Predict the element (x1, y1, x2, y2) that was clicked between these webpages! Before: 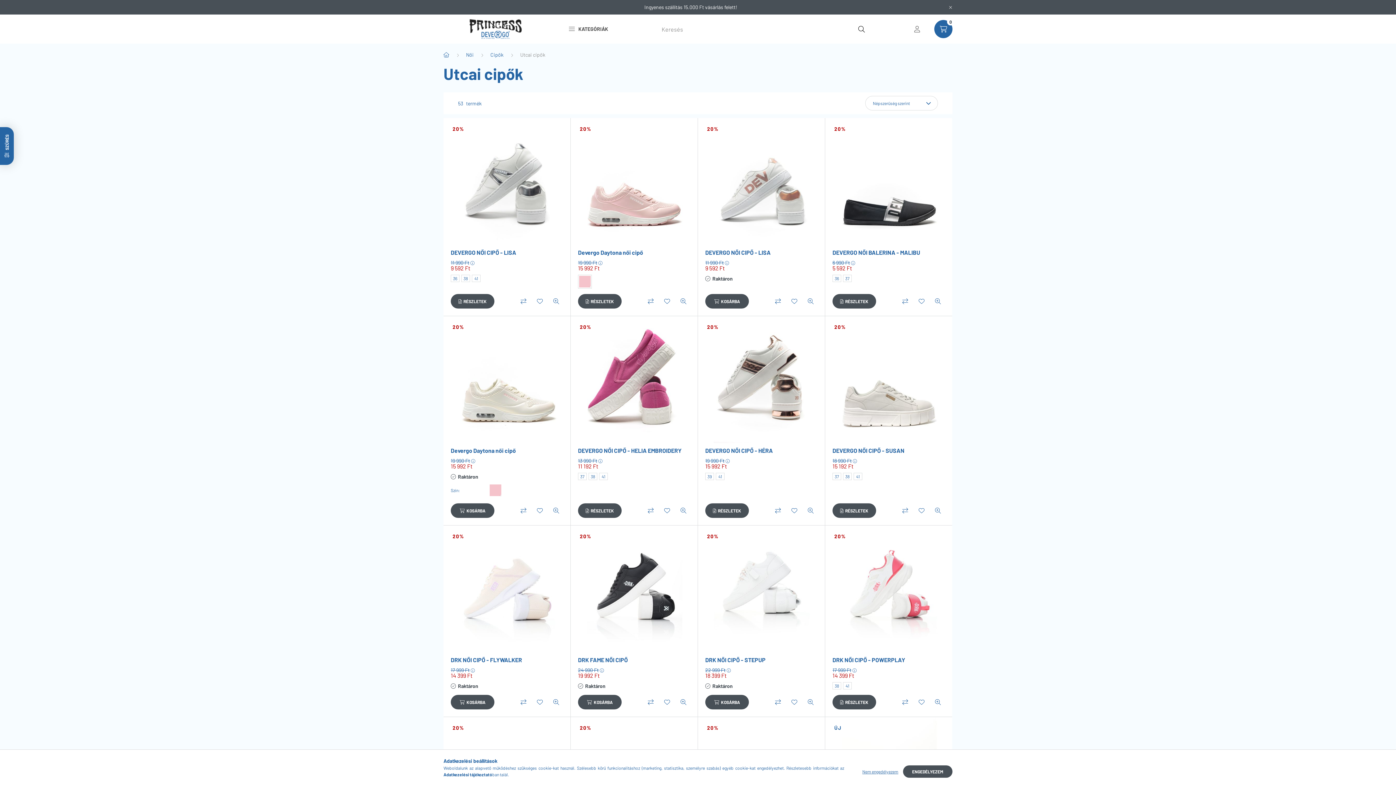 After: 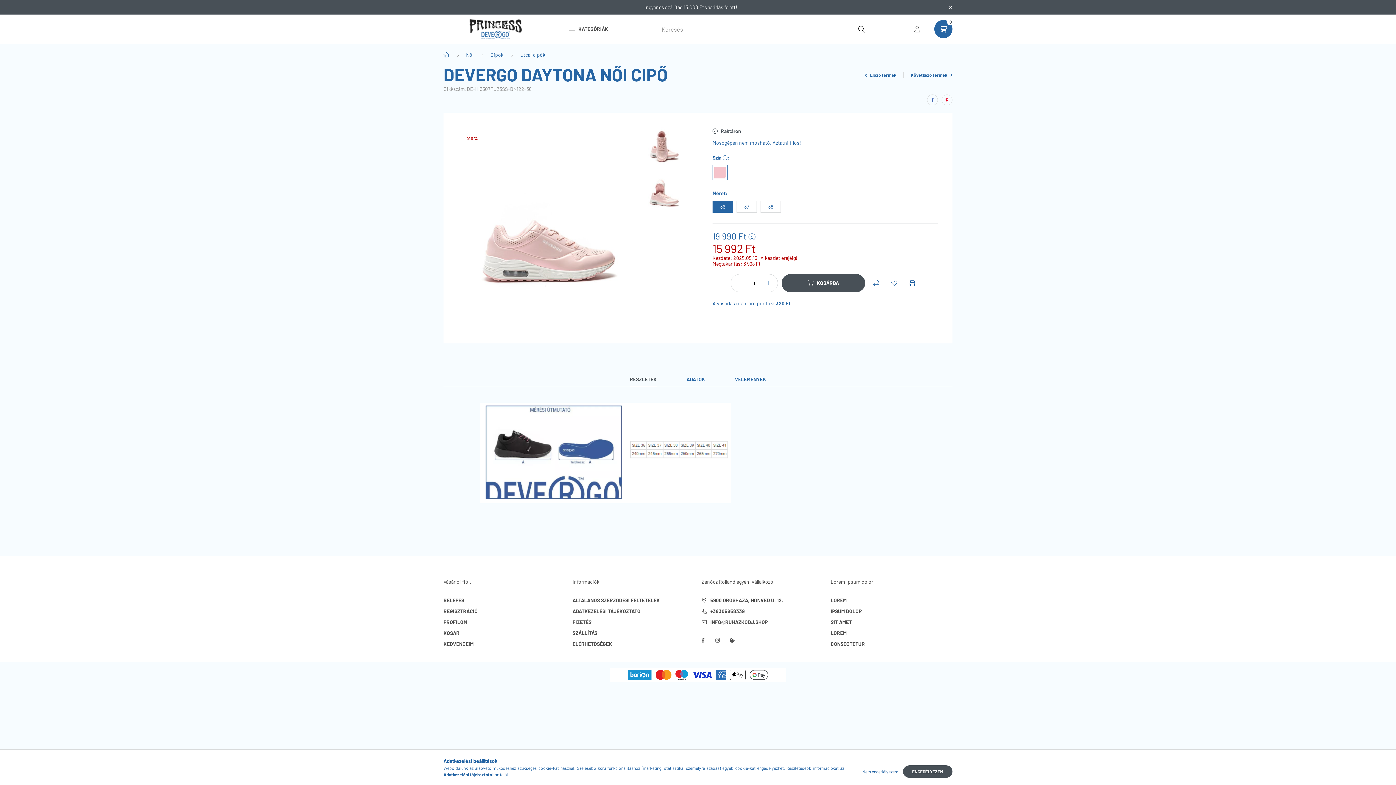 Action: label: Részletek bbox: (578, 294, 621, 308)